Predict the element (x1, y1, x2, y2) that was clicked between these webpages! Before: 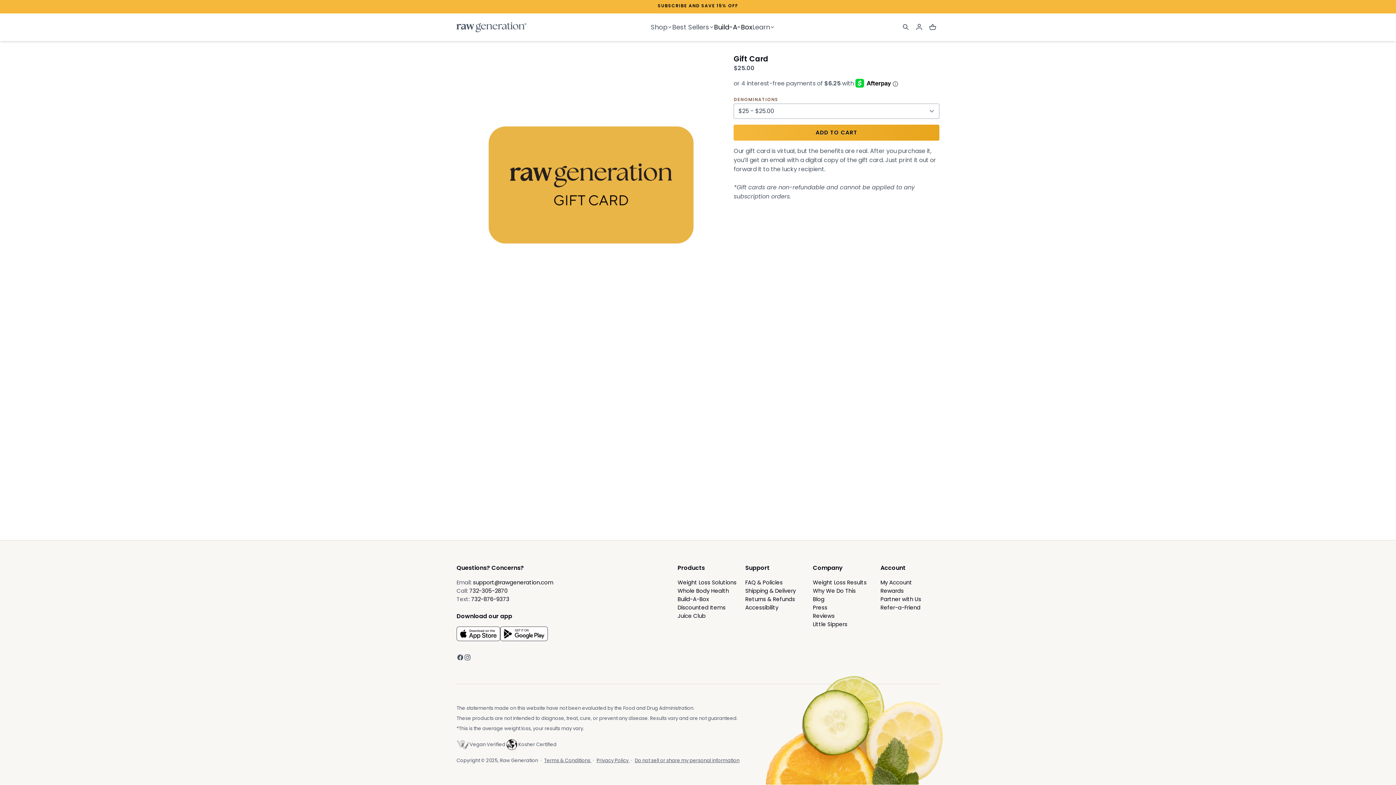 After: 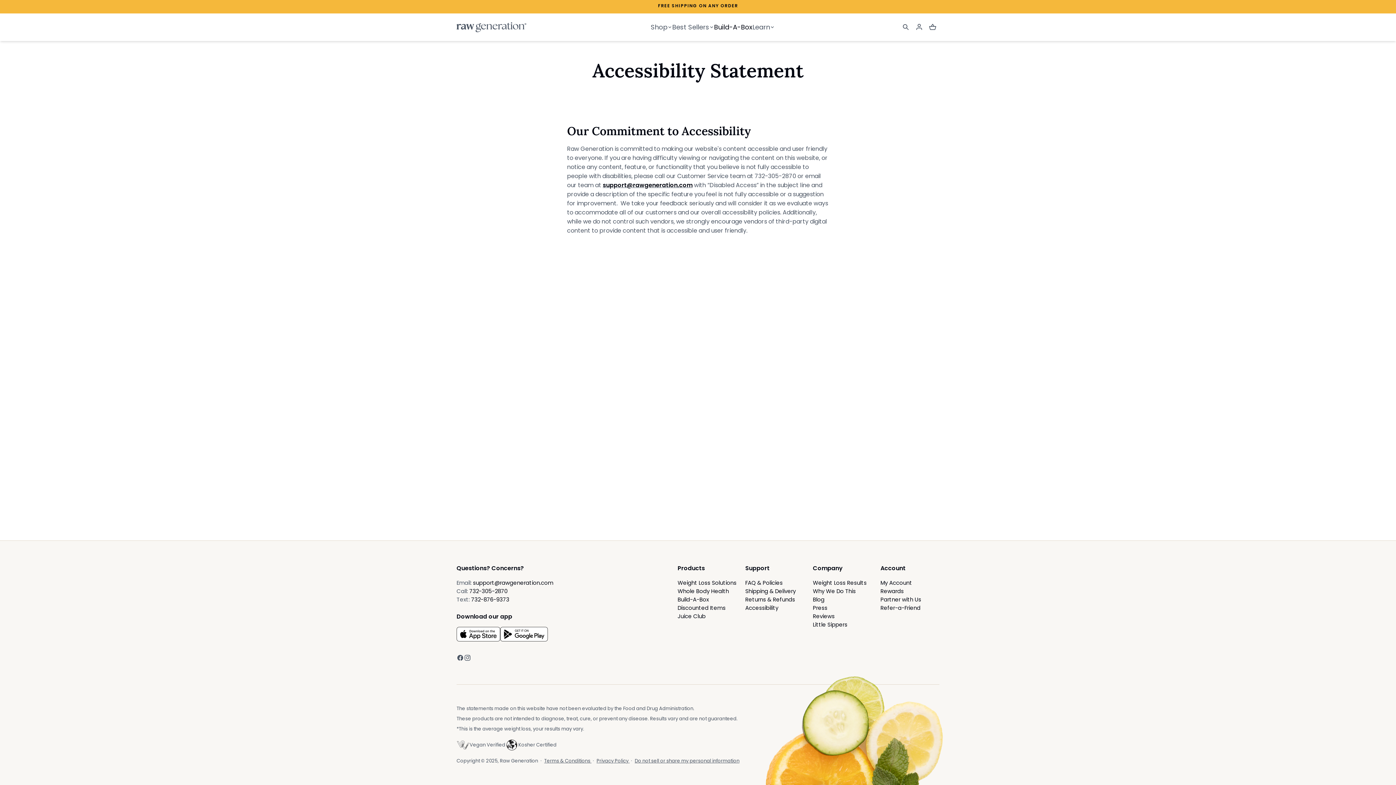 Action: label: Accessibility bbox: (745, 604, 778, 611)